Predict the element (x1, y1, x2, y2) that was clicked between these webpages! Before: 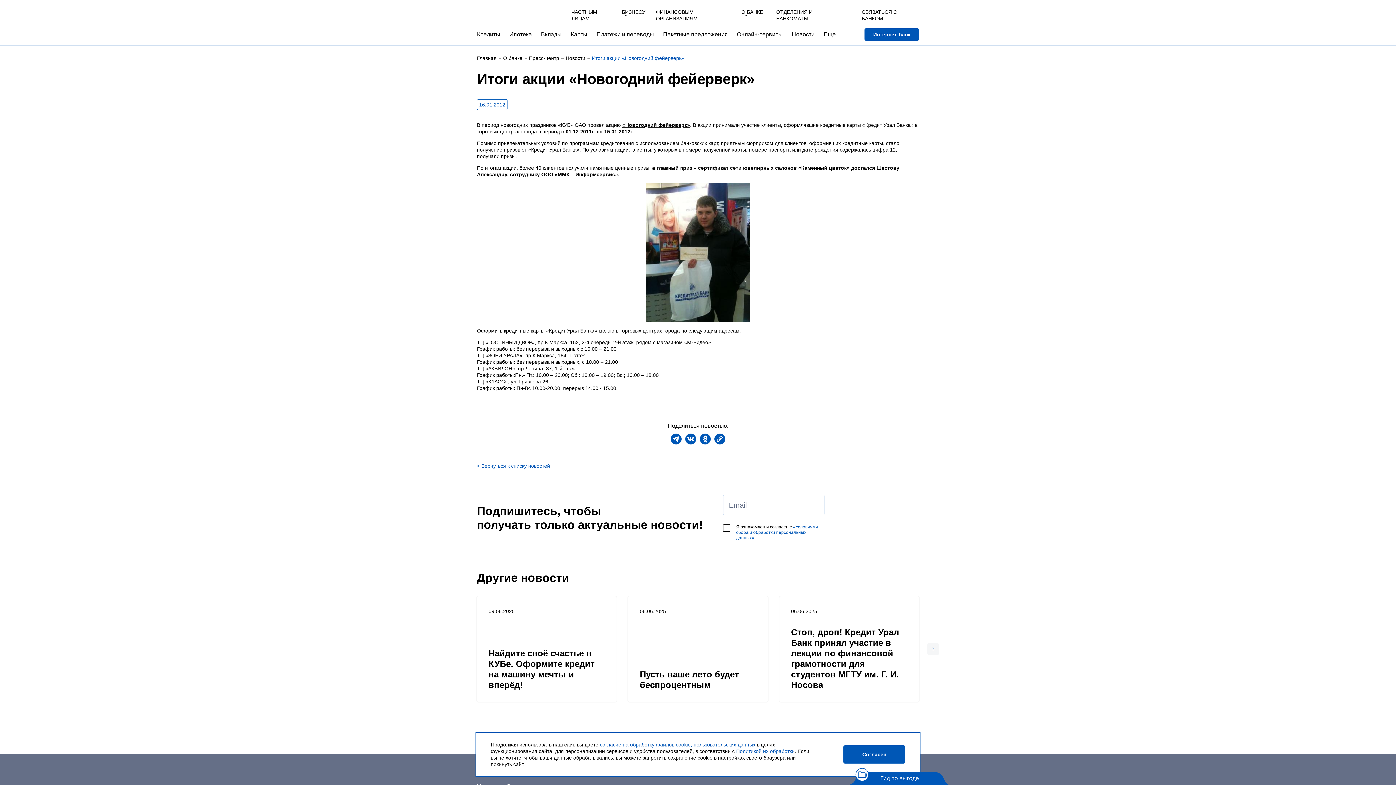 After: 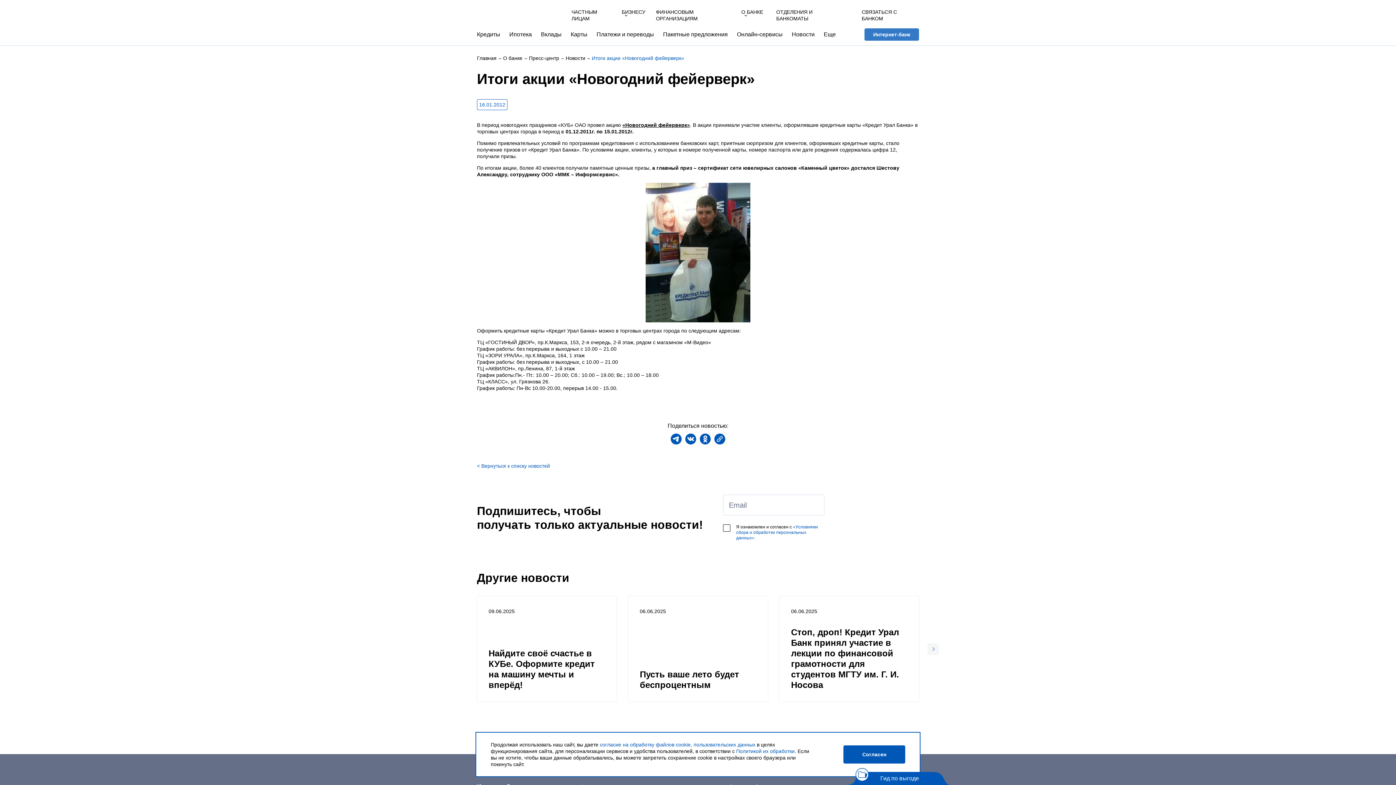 Action: label: Интернет-банк bbox: (864, 28, 919, 40)